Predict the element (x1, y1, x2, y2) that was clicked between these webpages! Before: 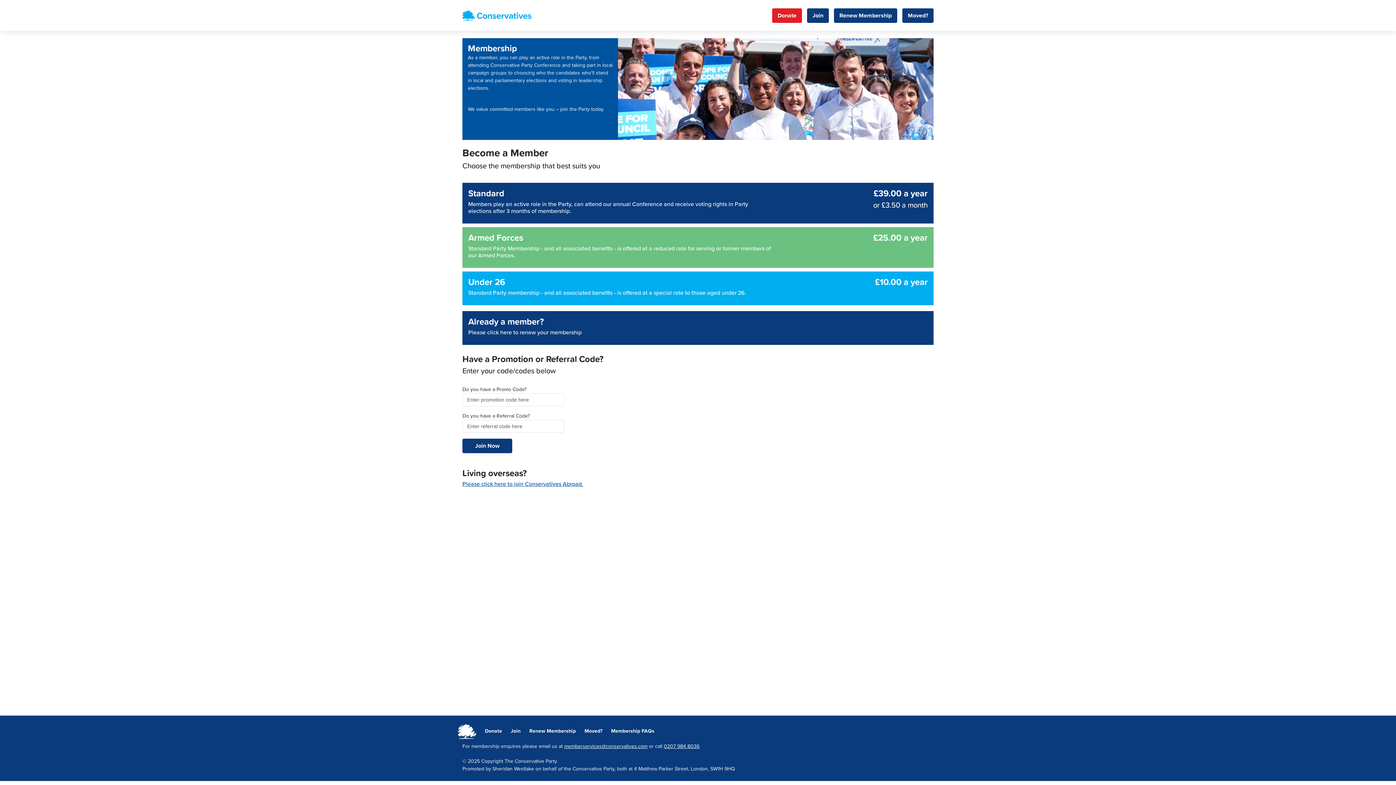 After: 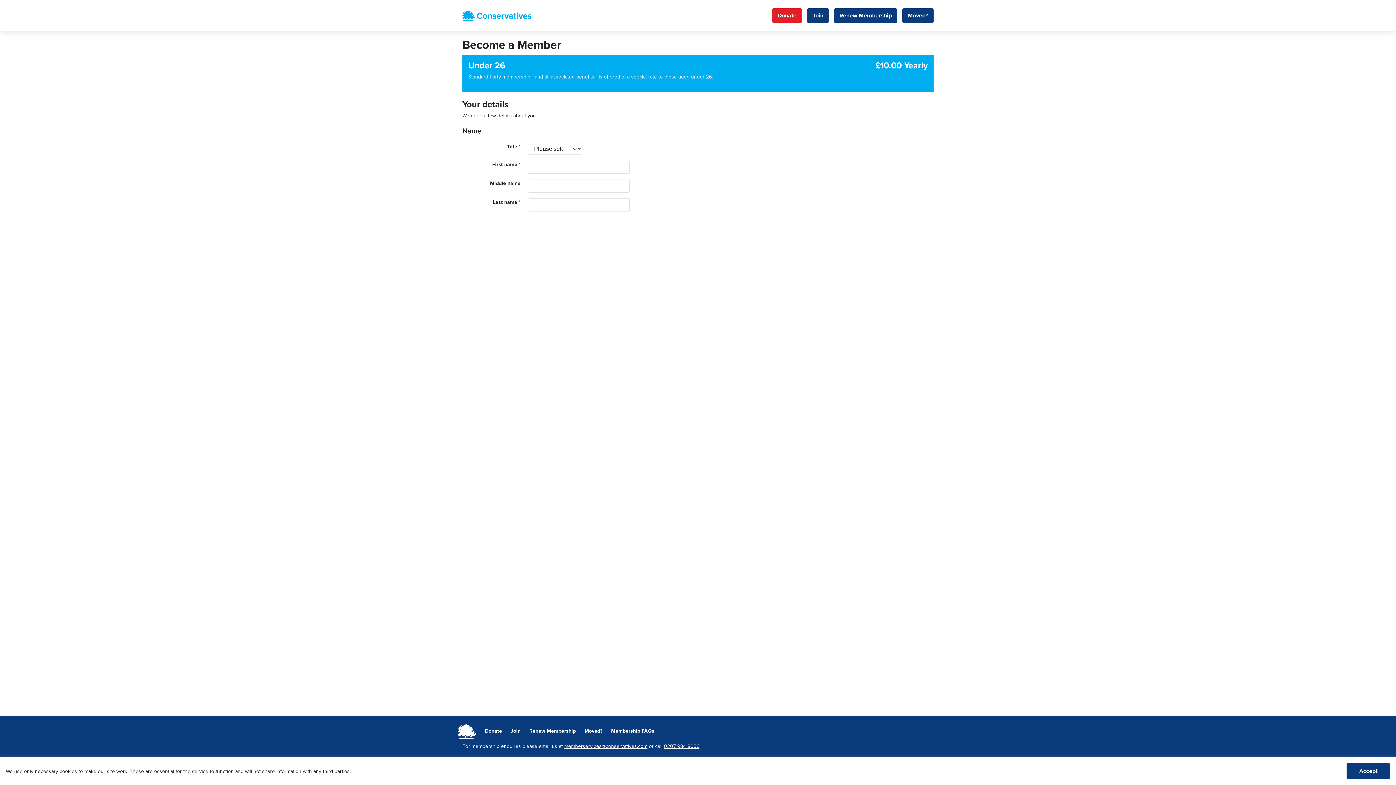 Action: bbox: (458, 268, 938, 305) label: Under 26
Standard Party membership - and all associated benefits - is offered at a special rate to those aged under 26.
£10.00 a year